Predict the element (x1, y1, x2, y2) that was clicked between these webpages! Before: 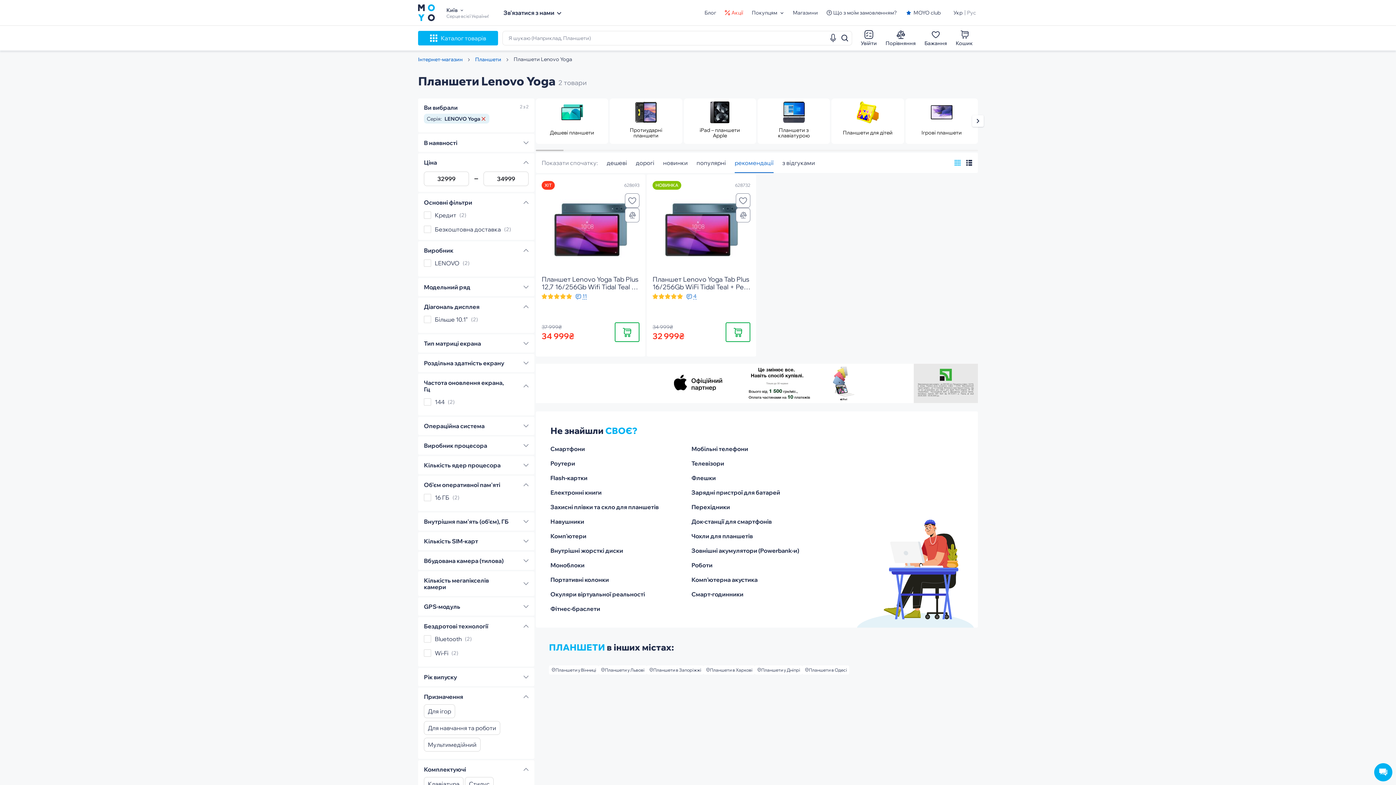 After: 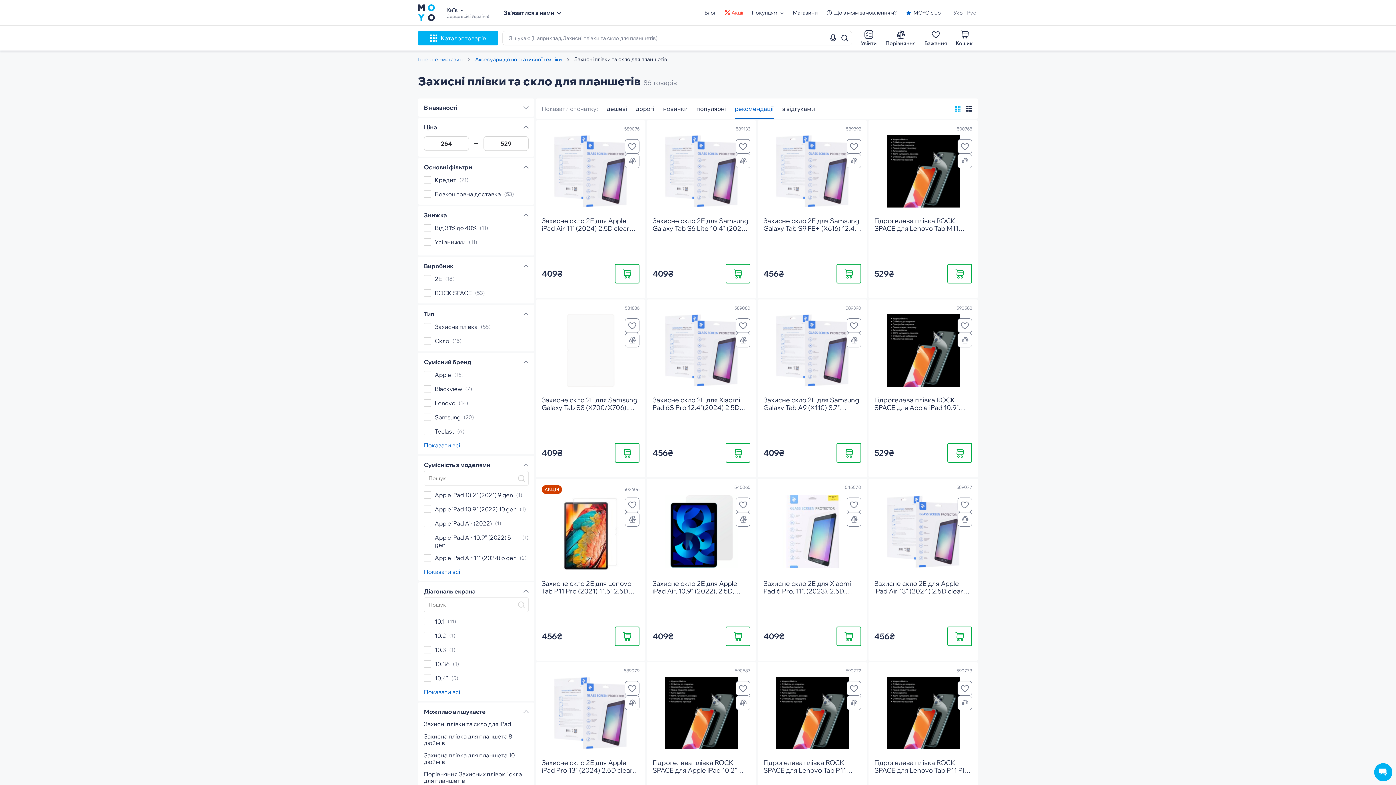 Action: label: Захисні плівки та скло для планшетів bbox: (550, 503, 658, 510)